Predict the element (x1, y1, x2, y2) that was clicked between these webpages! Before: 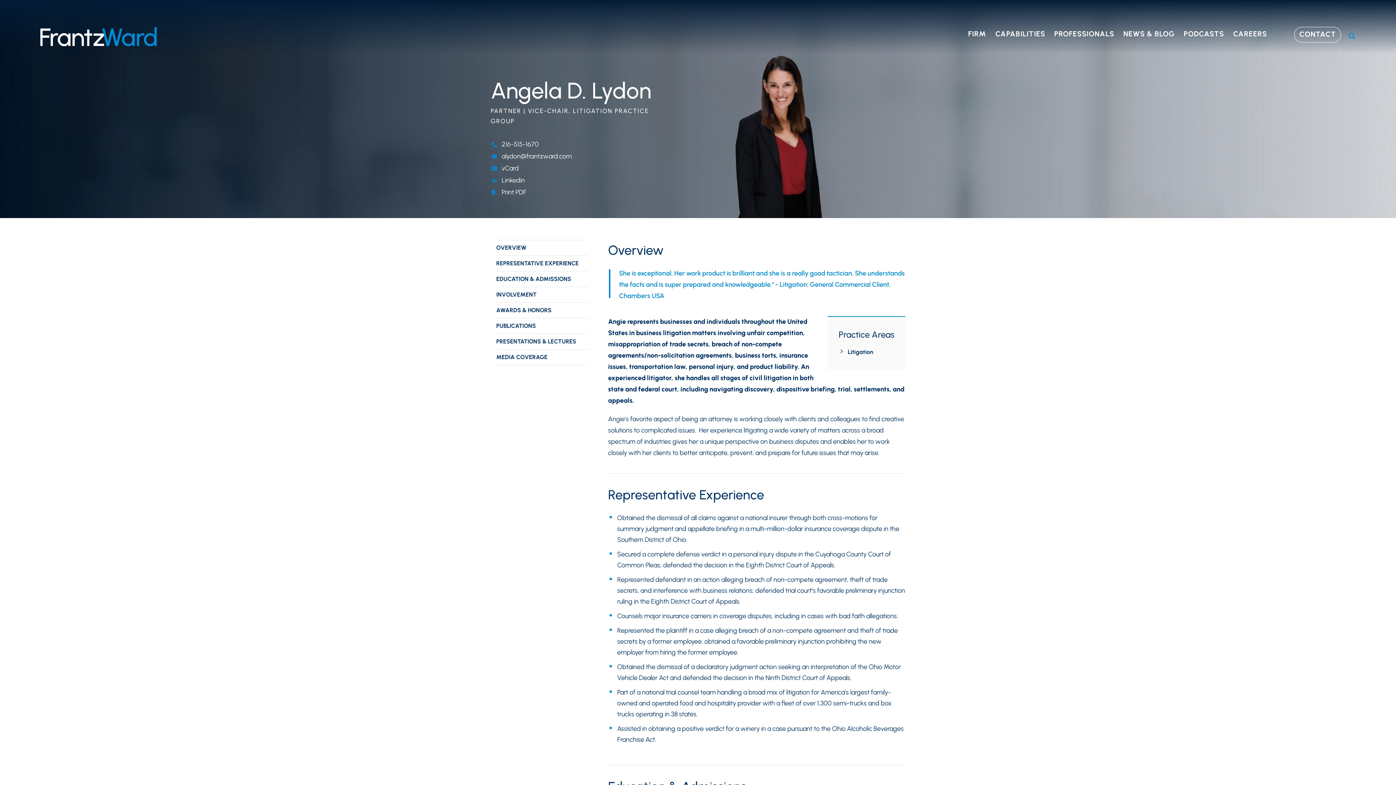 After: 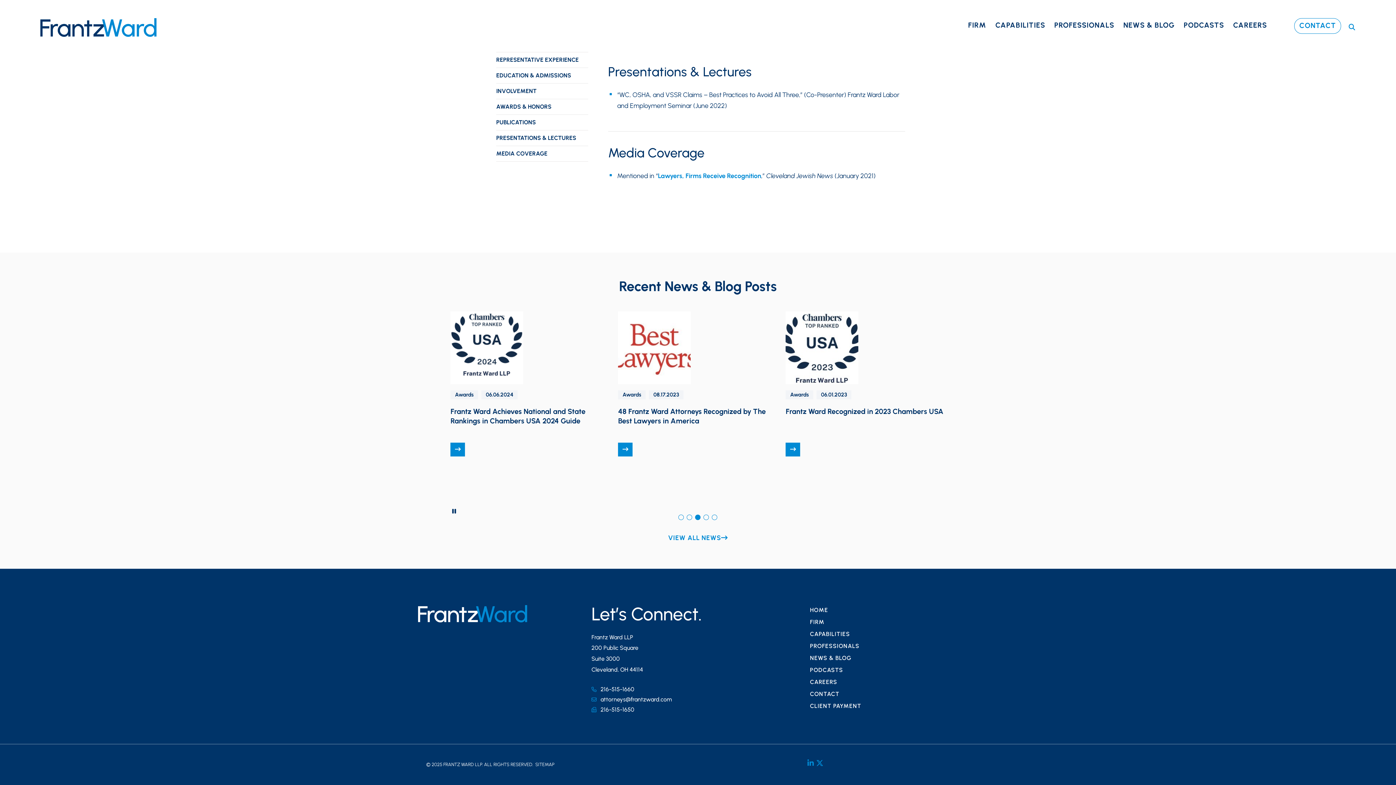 Action: label: PRESENTATIONS & LECTURES bbox: (496, 334, 588, 349)